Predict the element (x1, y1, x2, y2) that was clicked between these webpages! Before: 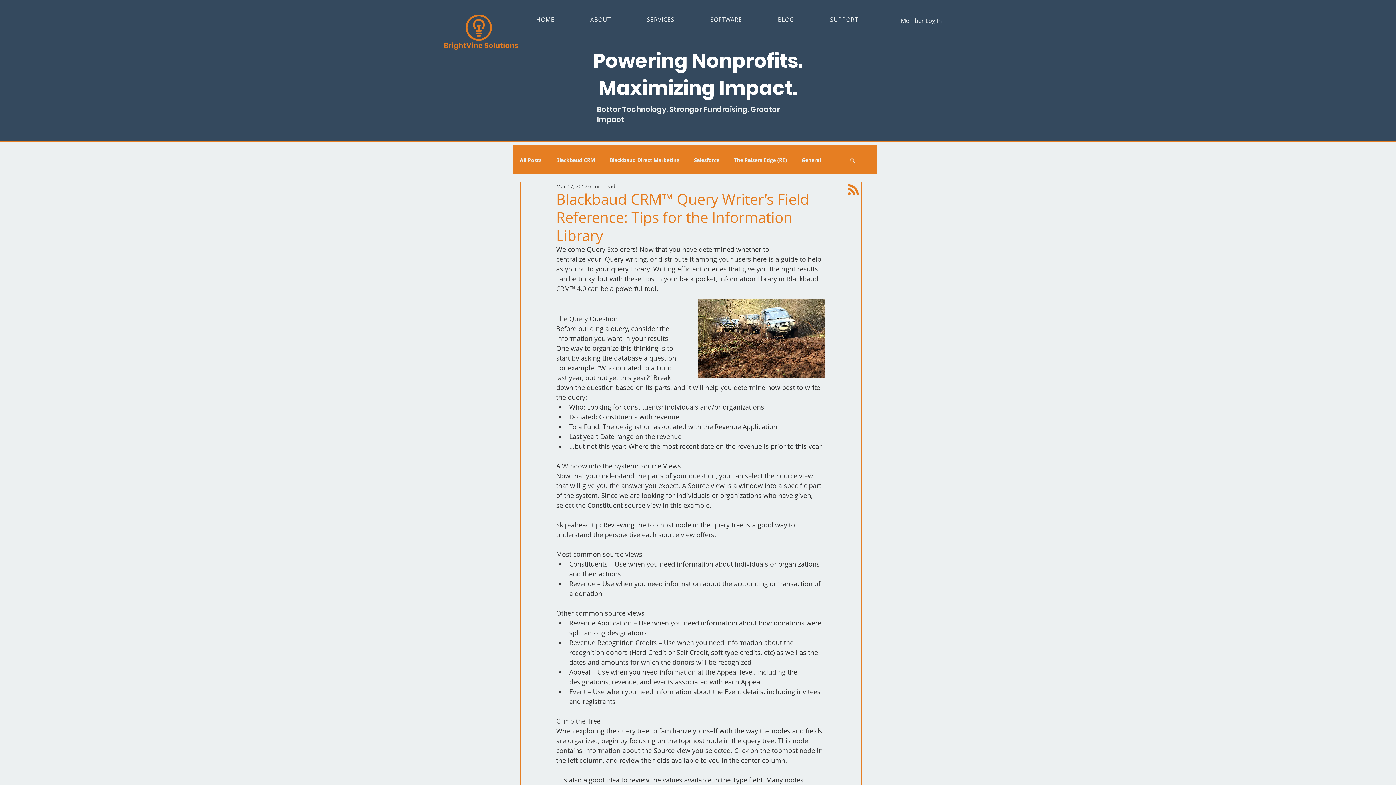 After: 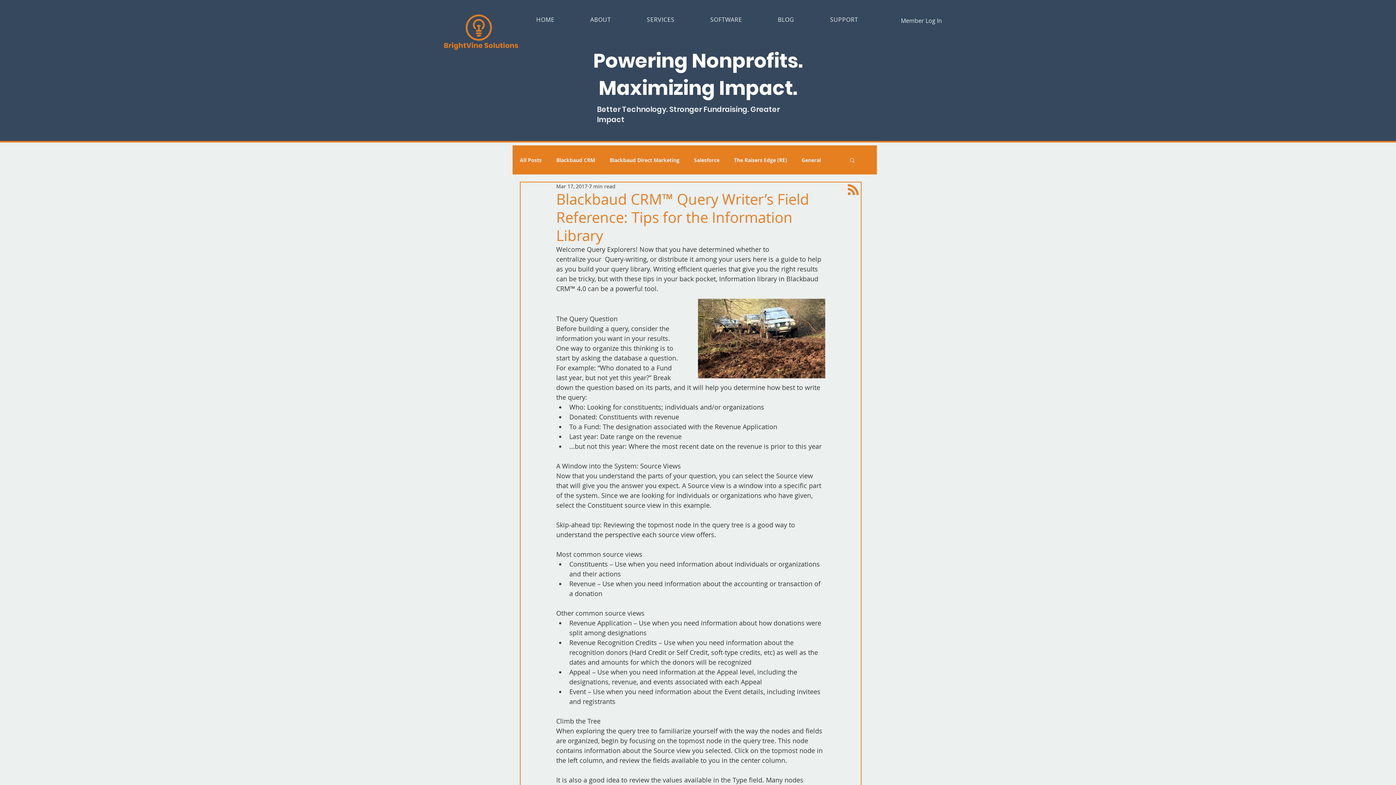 Action: bbox: (848, 184, 858, 196) label: Blog RSS feed